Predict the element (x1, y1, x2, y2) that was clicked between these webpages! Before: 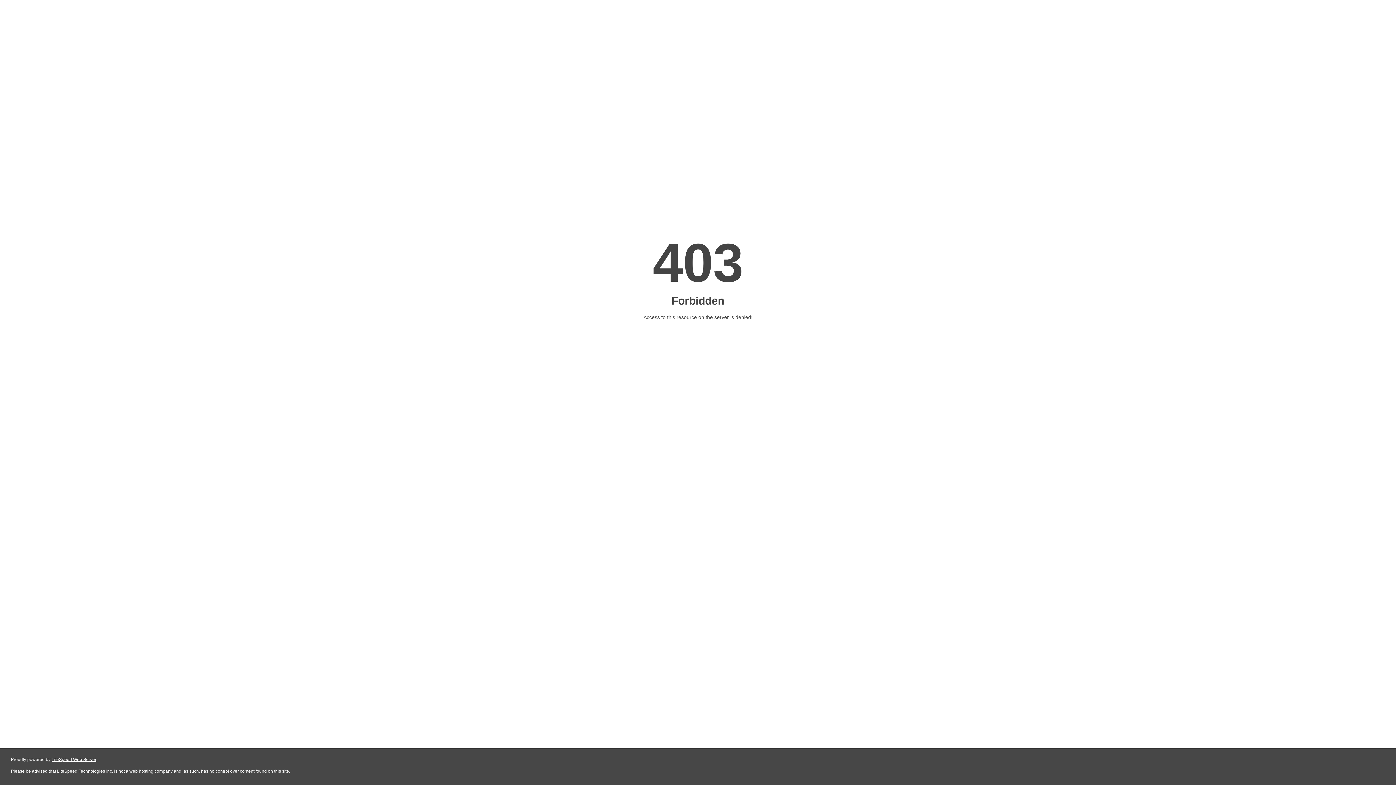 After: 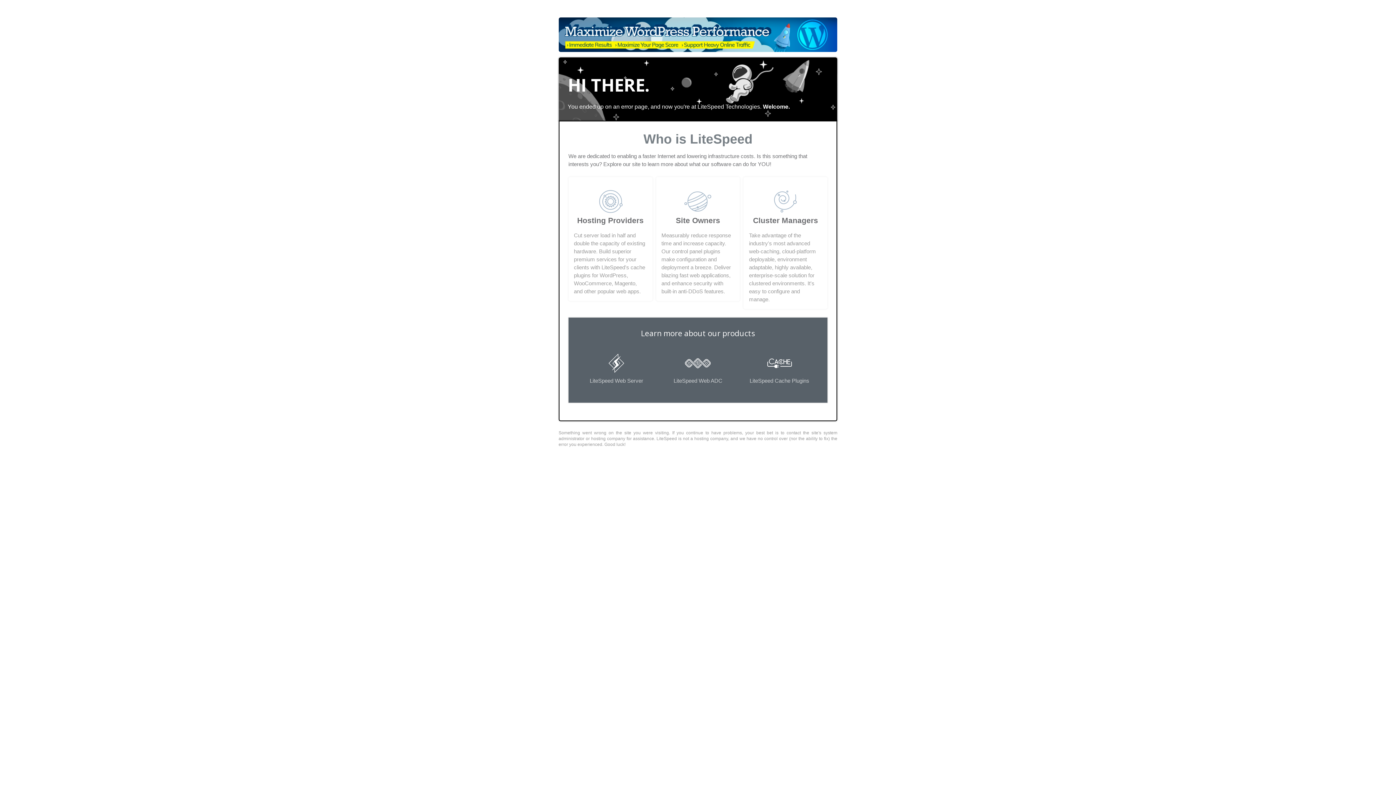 Action: bbox: (51, 757, 96, 762) label: LiteSpeed Web Server